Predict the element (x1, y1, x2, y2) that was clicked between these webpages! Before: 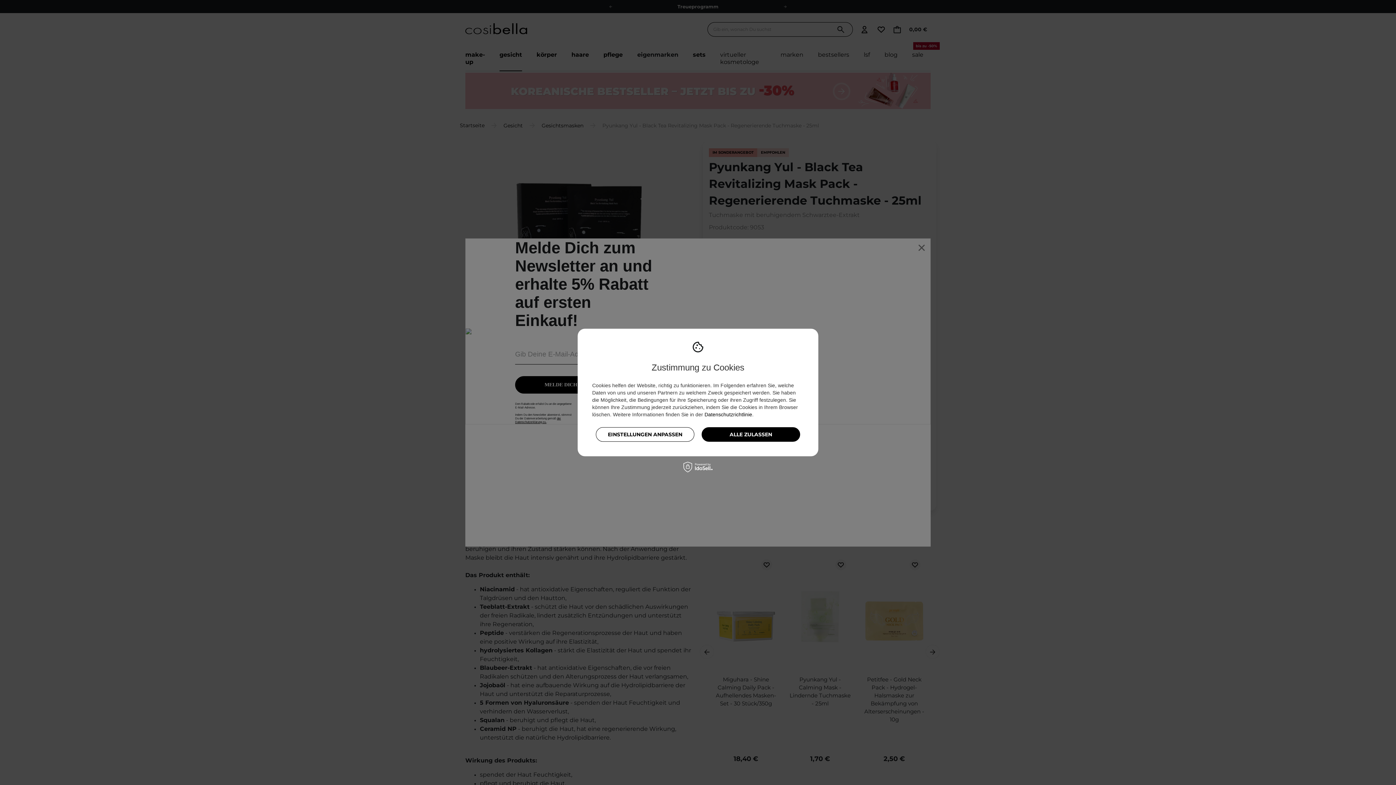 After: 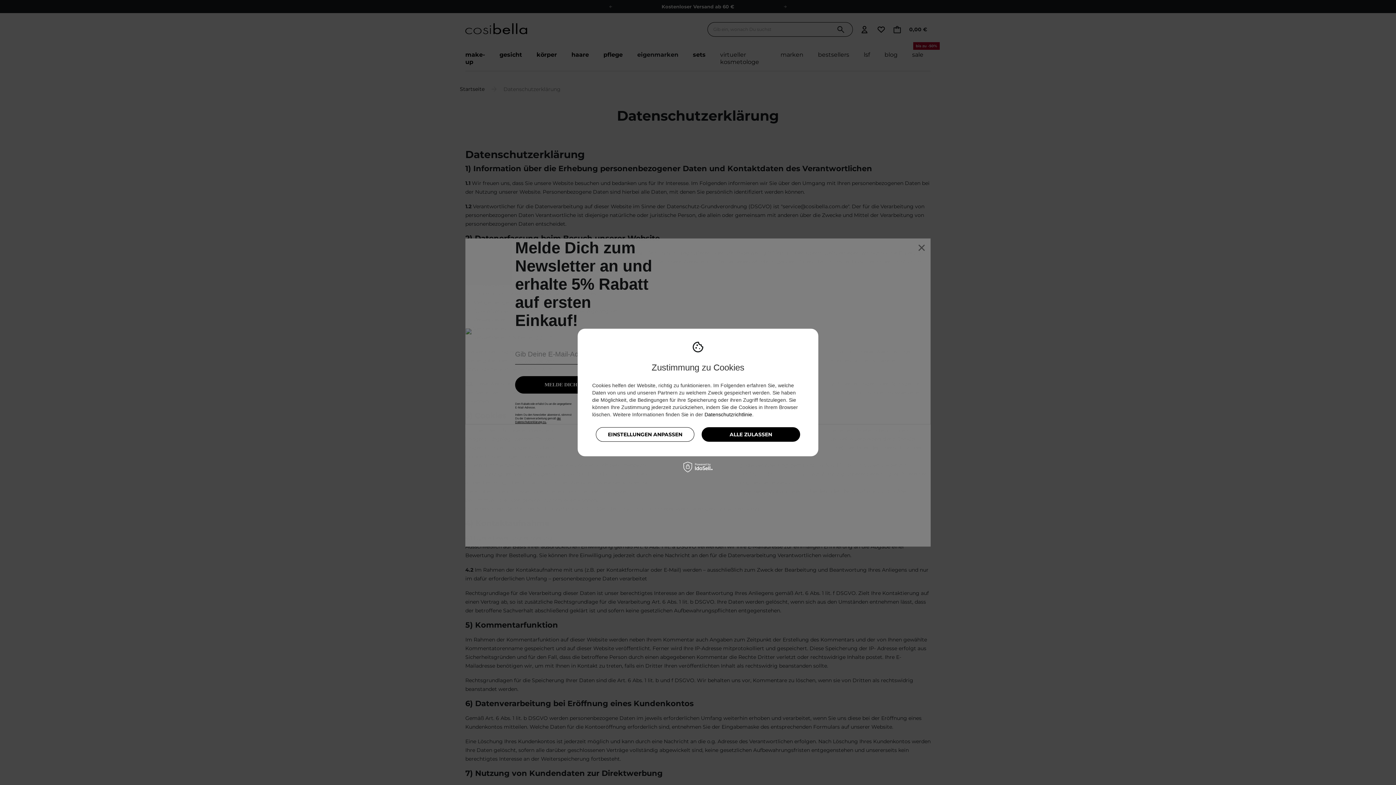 Action: label: Datenschutzrichtlinie bbox: (704, 411, 752, 417)